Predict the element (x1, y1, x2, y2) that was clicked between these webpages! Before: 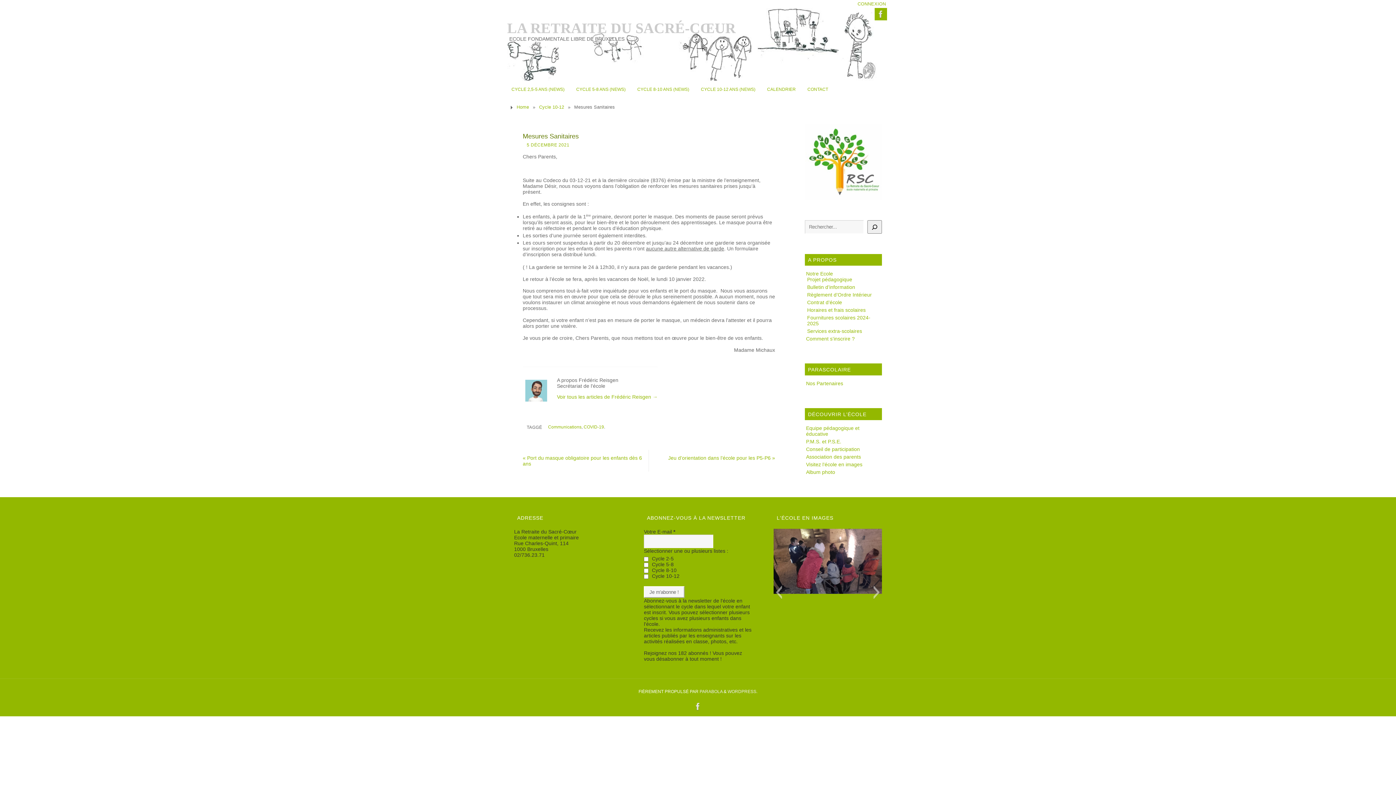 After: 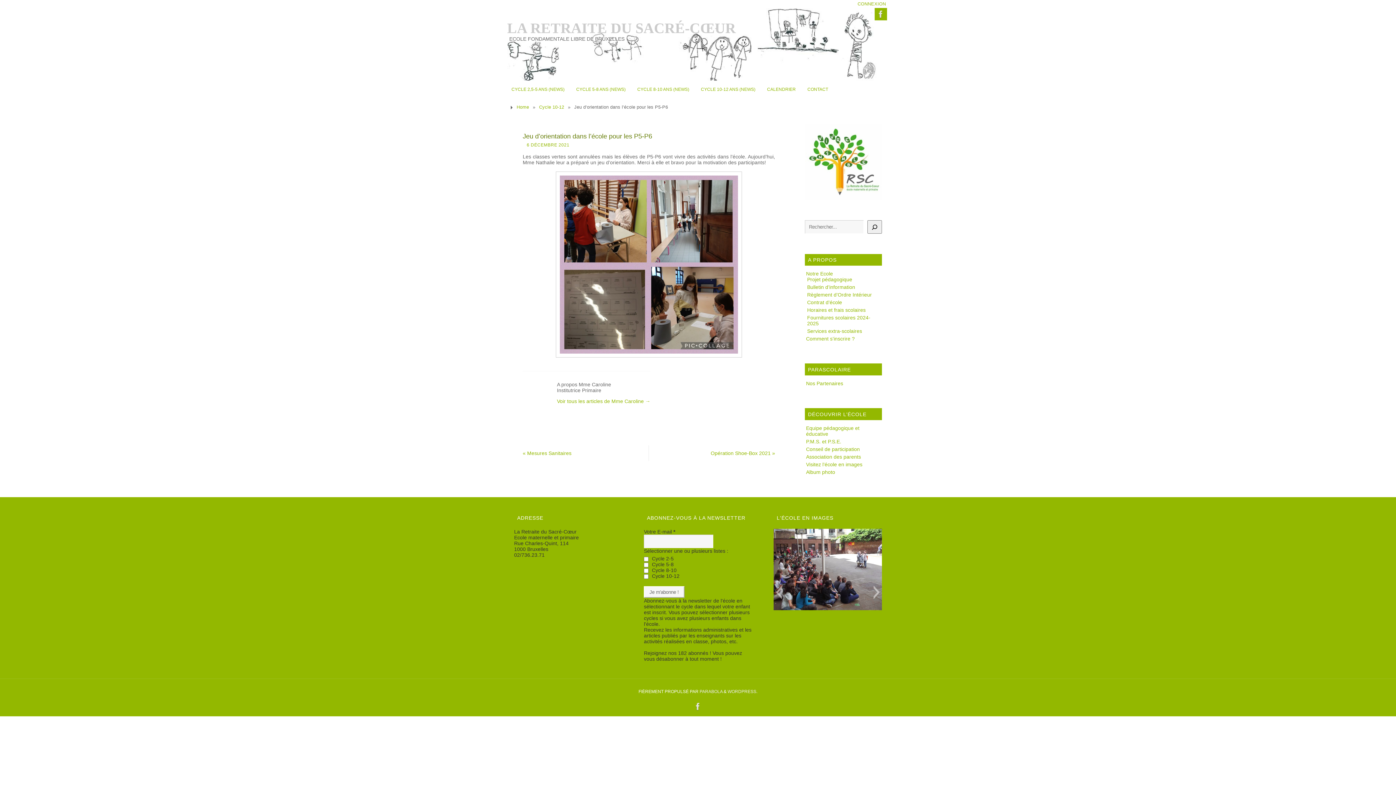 Action: bbox: (649, 450, 790, 466) label: Jeu d’orientation dans l’école pour les P5-P6 »